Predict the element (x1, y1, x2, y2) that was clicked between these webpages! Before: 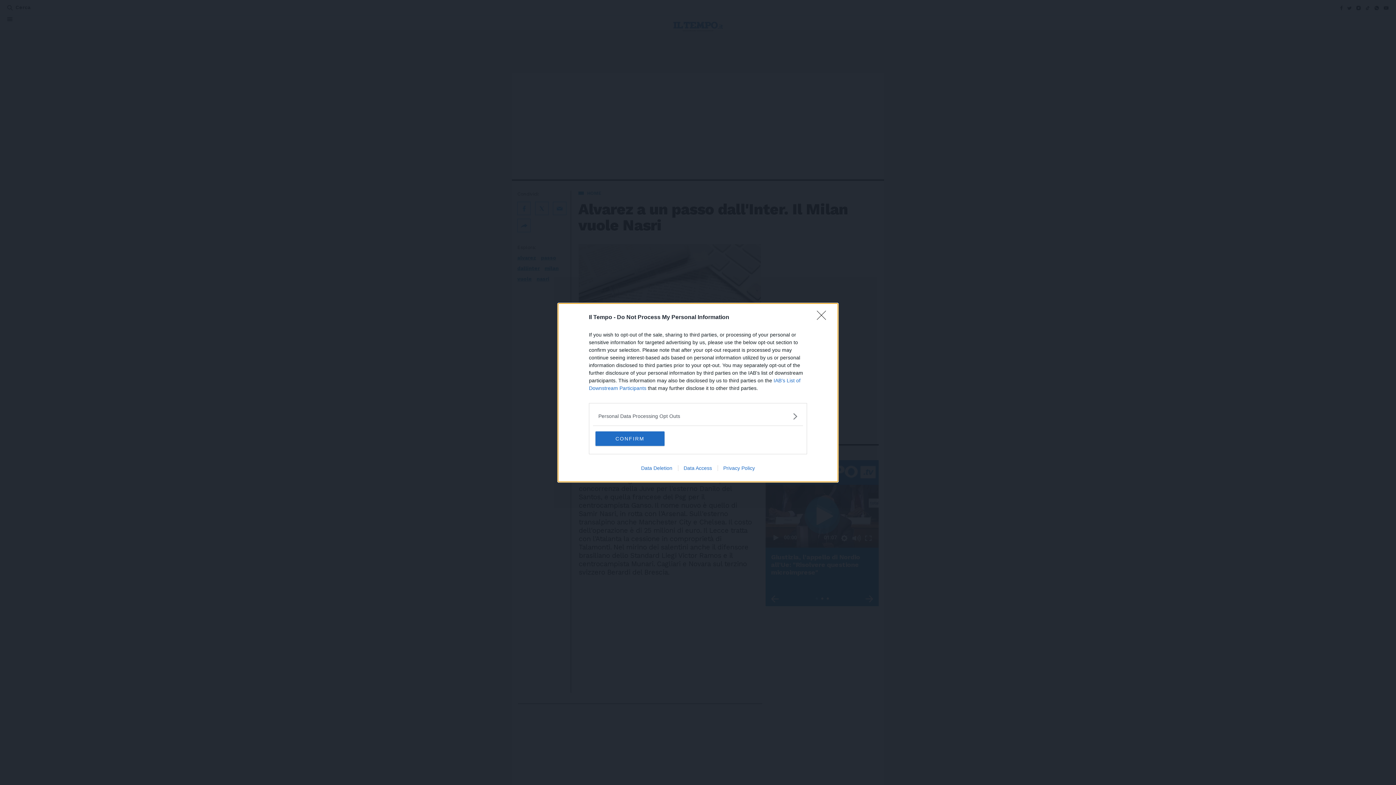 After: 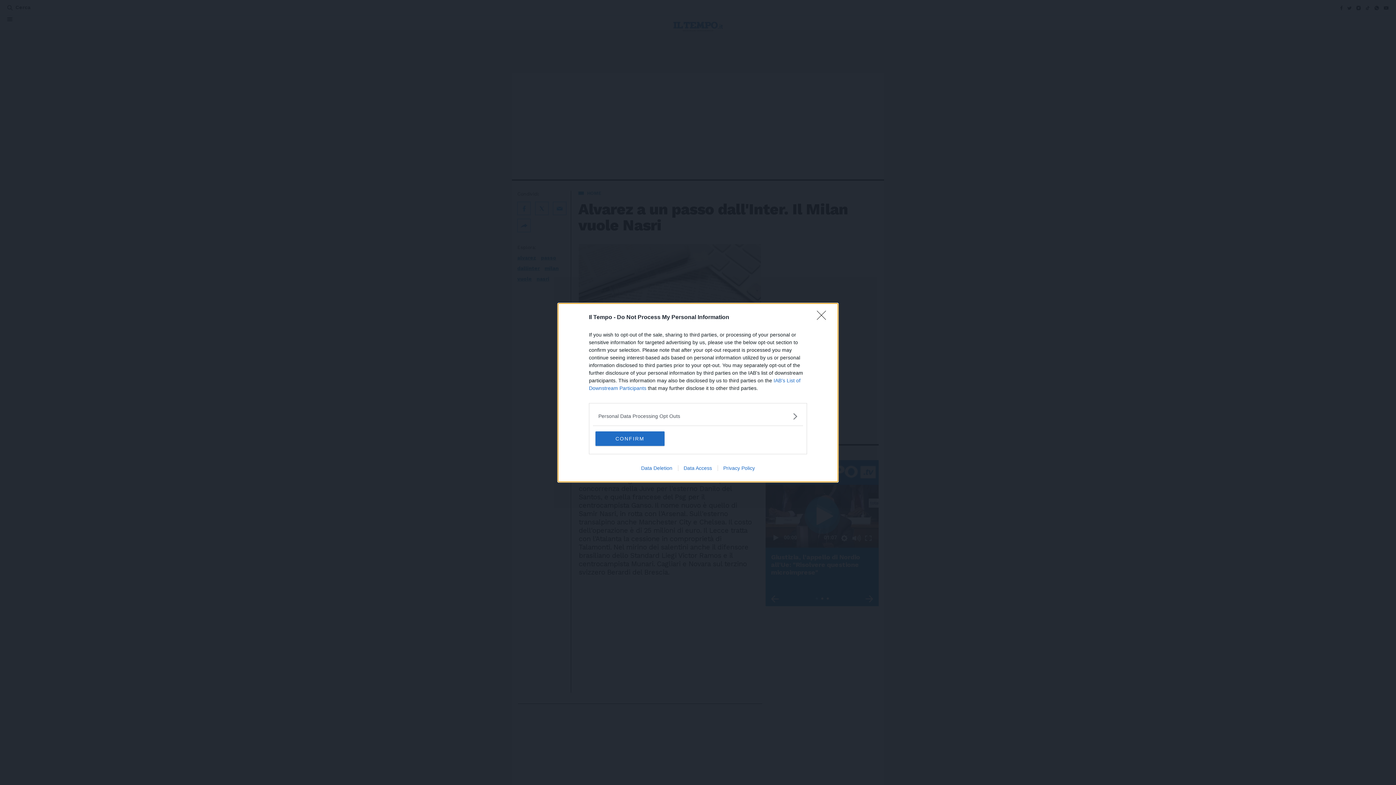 Action: label: Data Deletion bbox: (635, 465, 678, 471)